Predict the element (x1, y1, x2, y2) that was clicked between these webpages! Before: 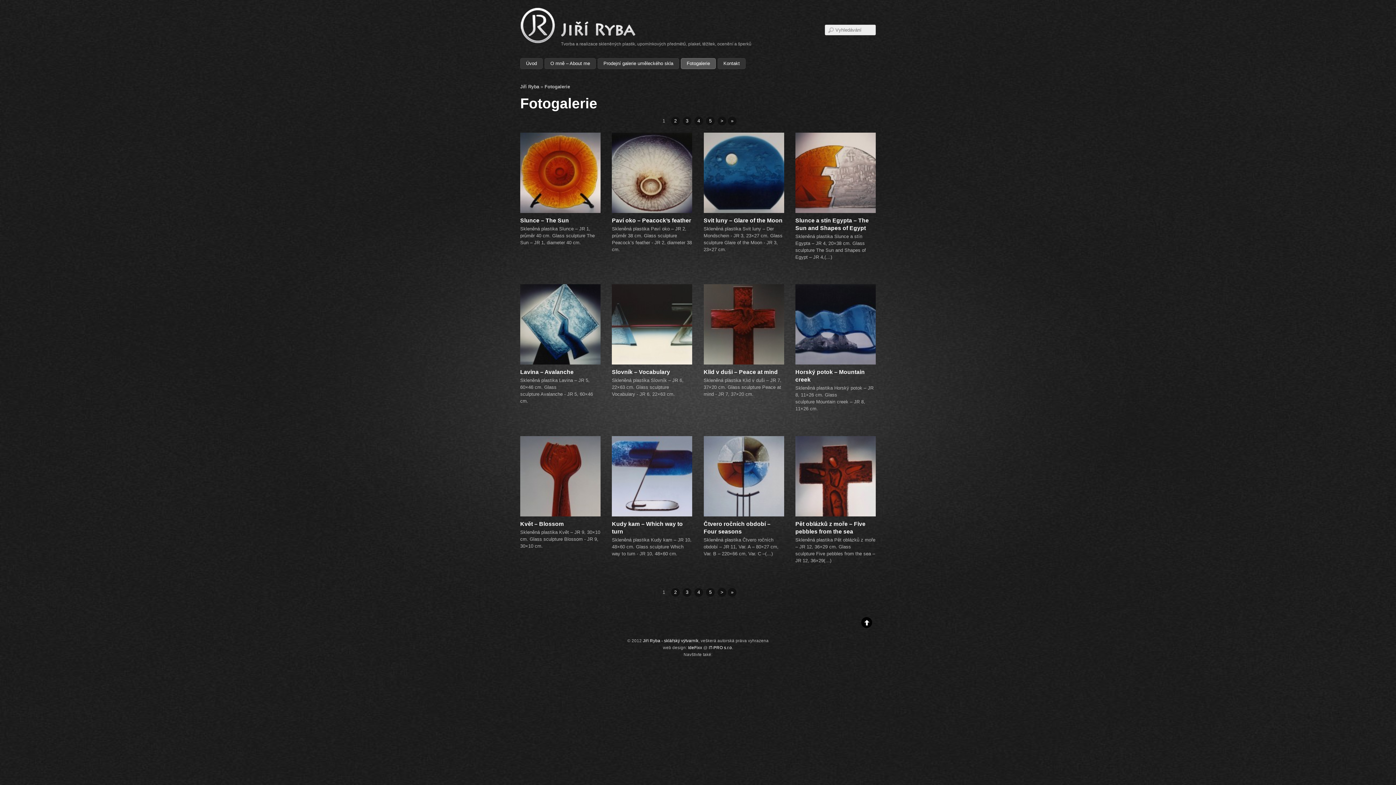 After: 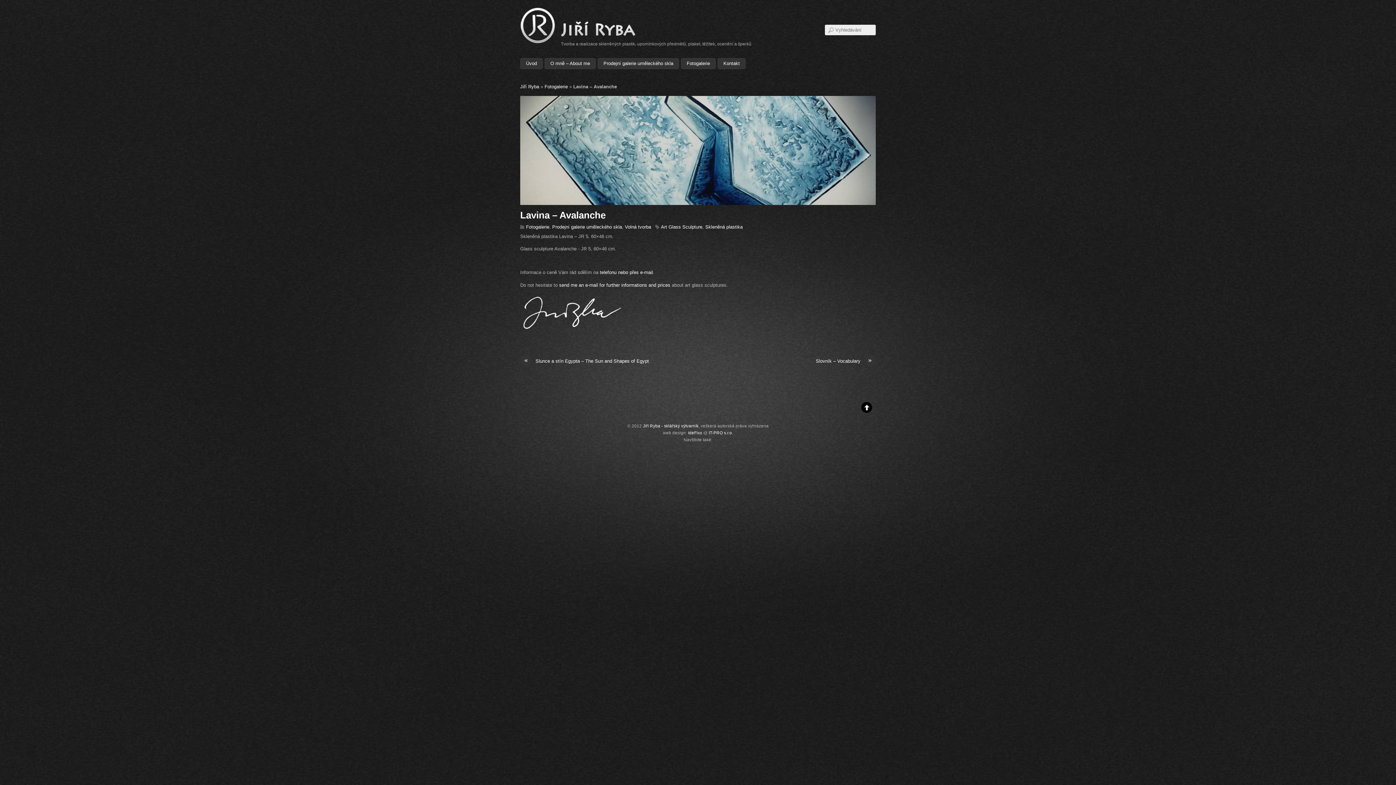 Action: label: Lavina – Avalanche bbox: (520, 369, 573, 375)